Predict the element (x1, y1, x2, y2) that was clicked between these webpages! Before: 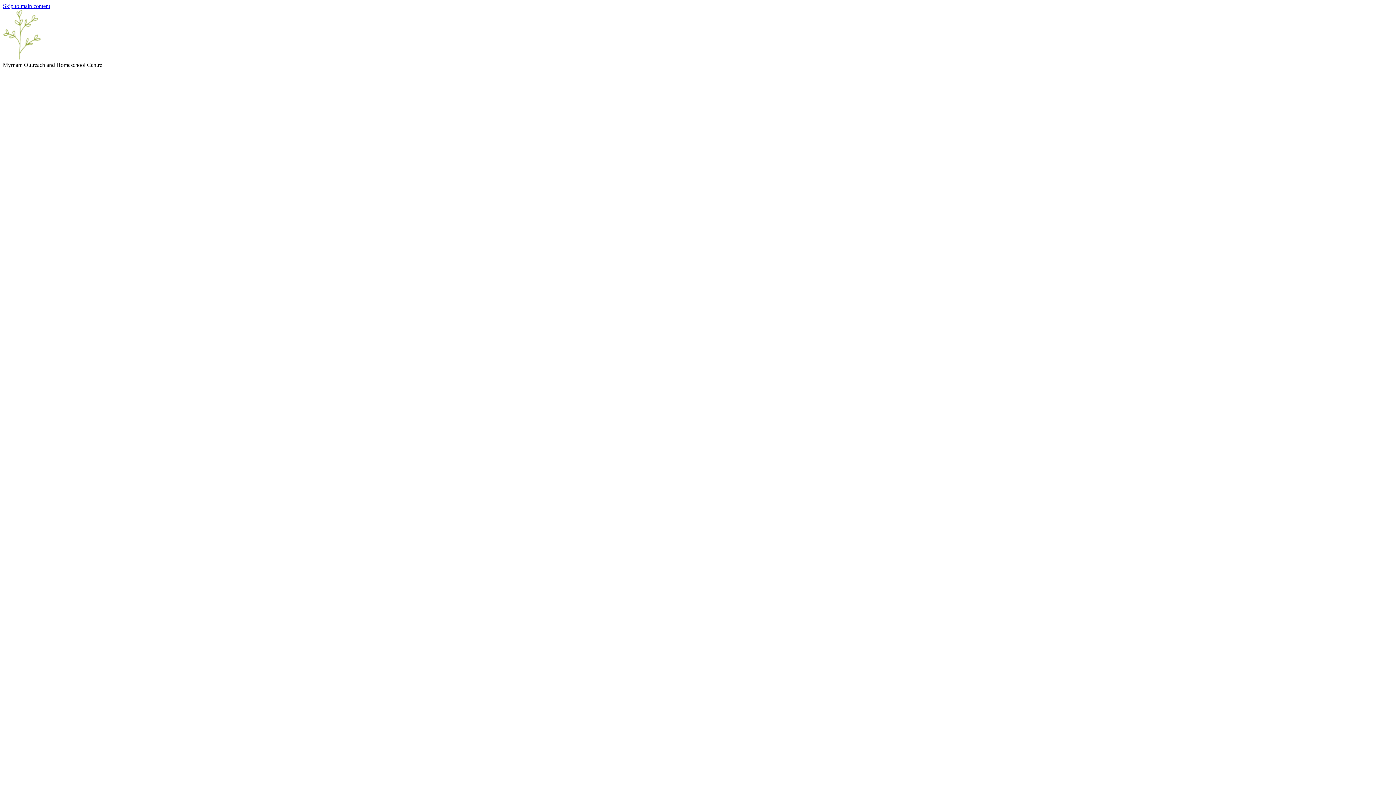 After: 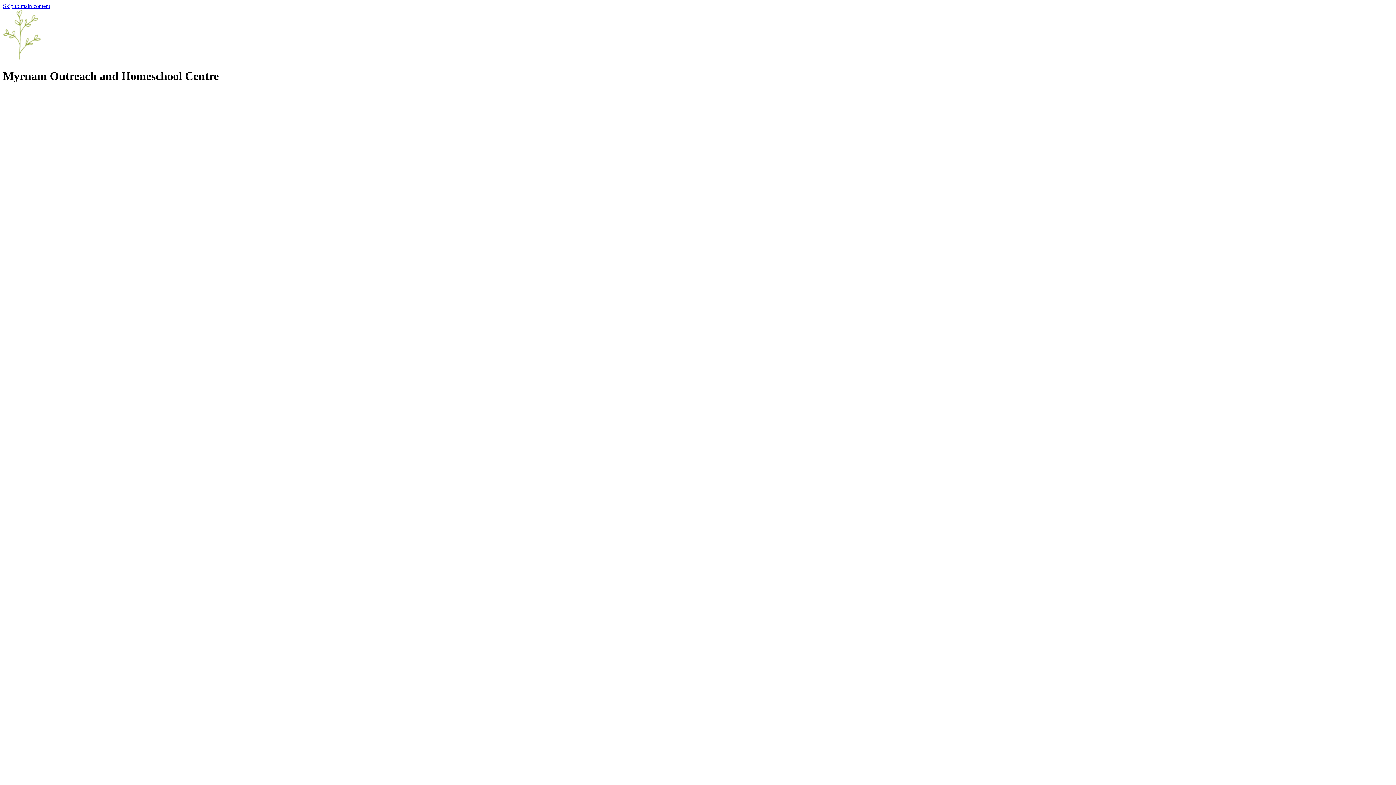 Action: bbox: (2, 55, 41, 61)